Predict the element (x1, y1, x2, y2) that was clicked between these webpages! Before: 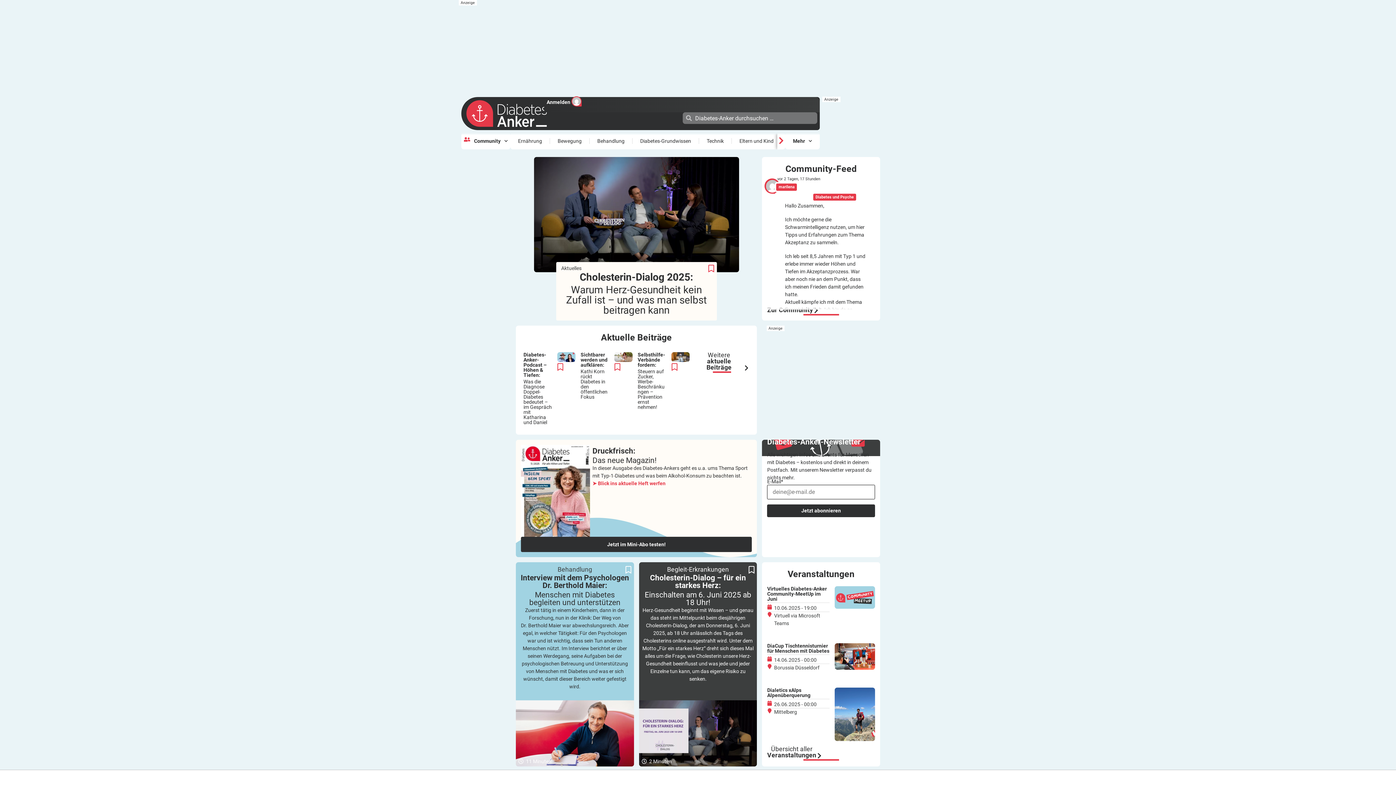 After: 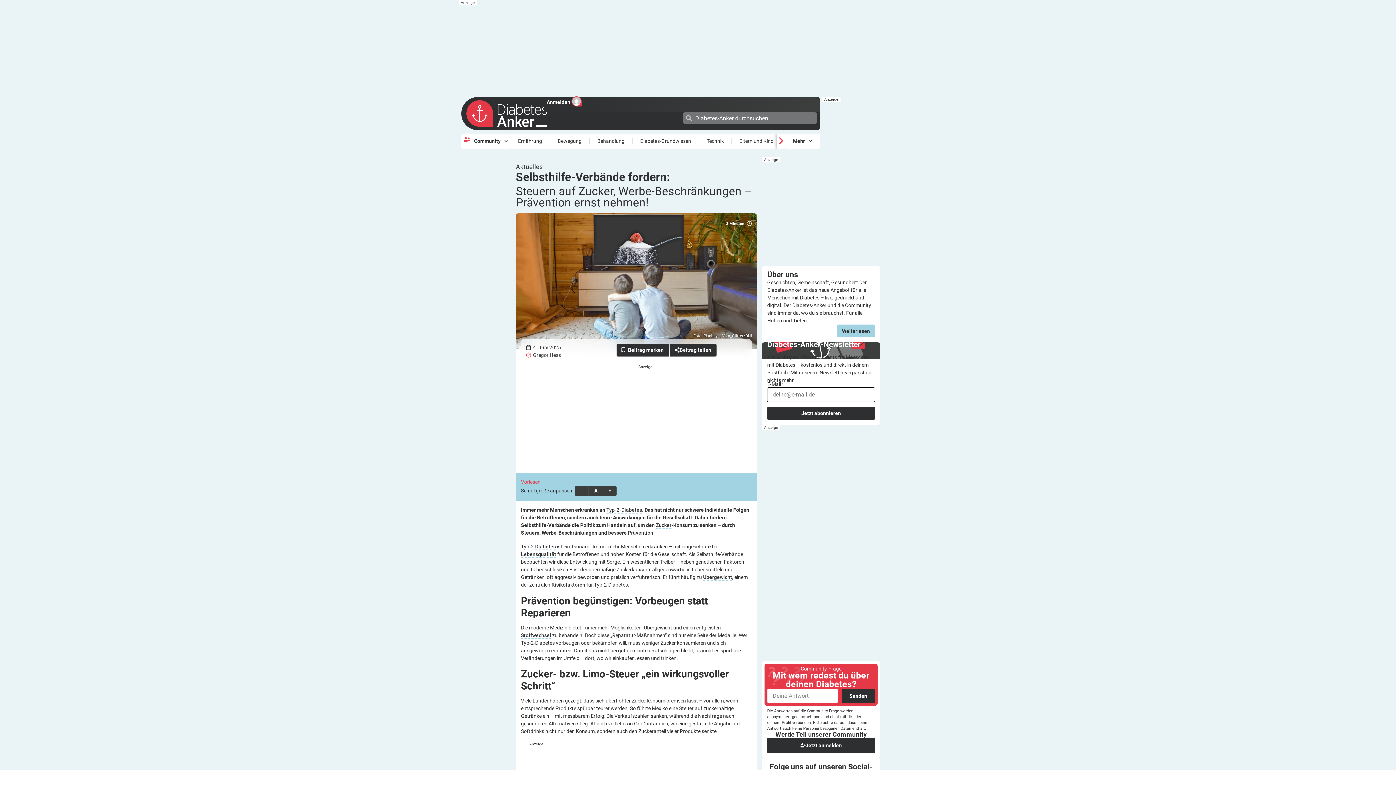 Action: bbox: (637, 352, 665, 410) label: Selbsthilfe-Verbände fordern:Steuern auf Zucker, Werbe-Beschränkungen – Prävention ernst nehmen!